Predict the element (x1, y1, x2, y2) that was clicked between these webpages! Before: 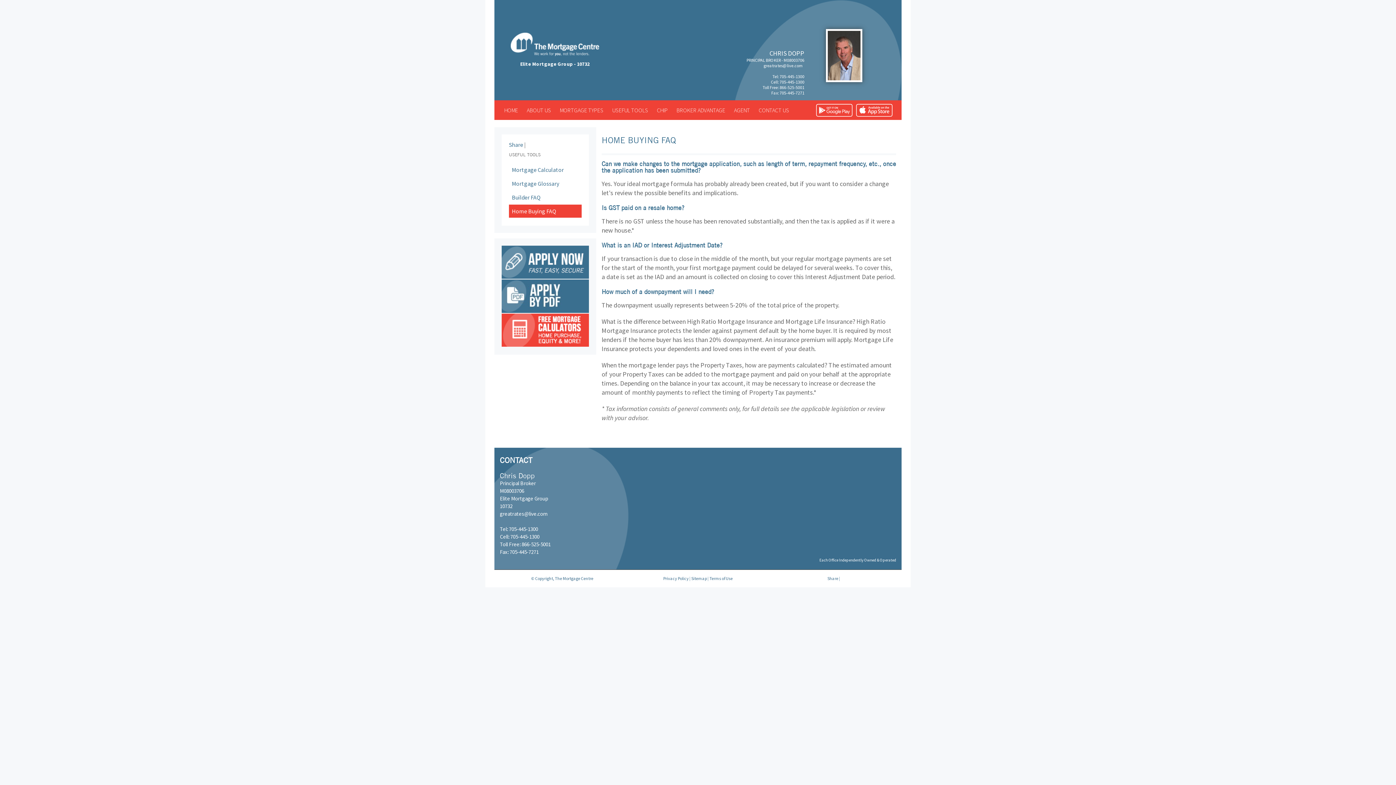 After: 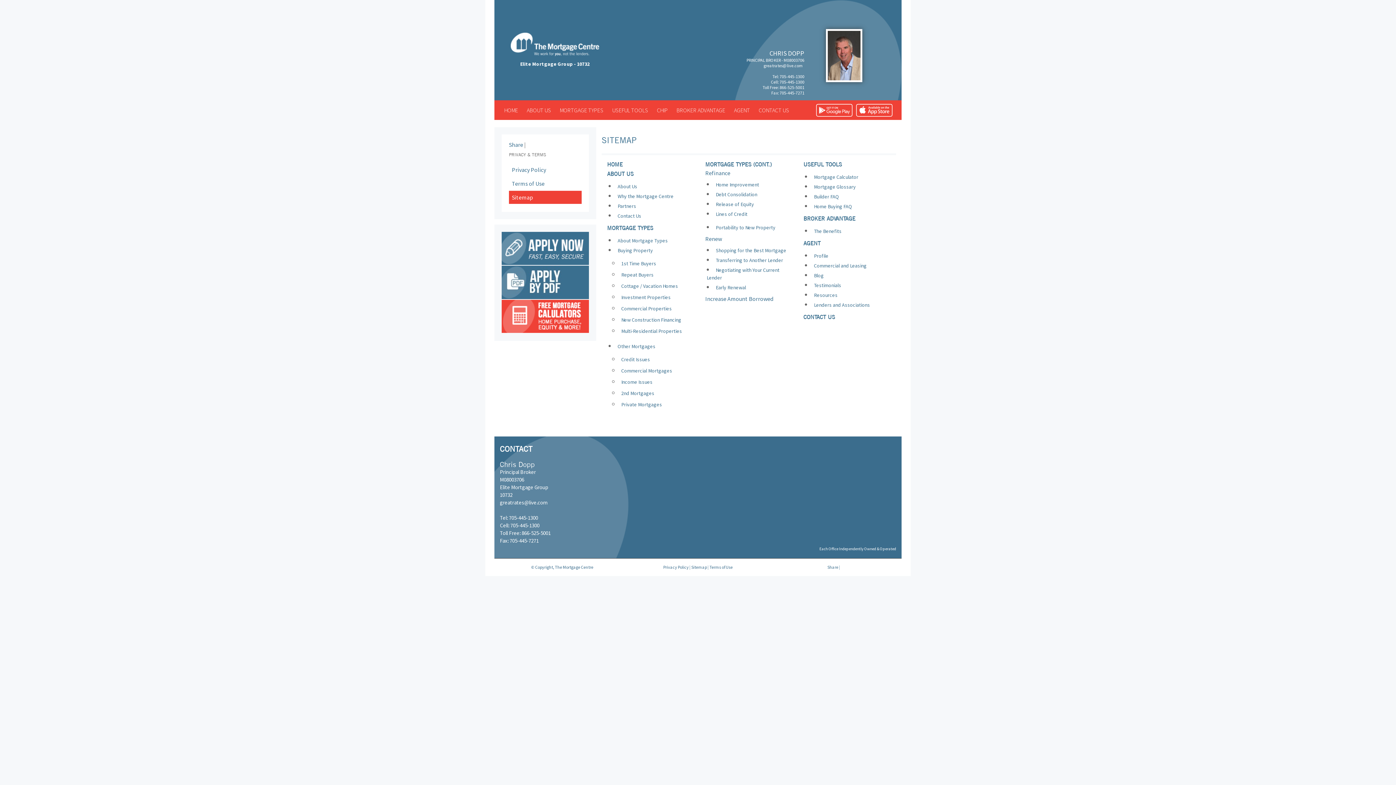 Action: bbox: (691, 575, 707, 581) label: Sitemap